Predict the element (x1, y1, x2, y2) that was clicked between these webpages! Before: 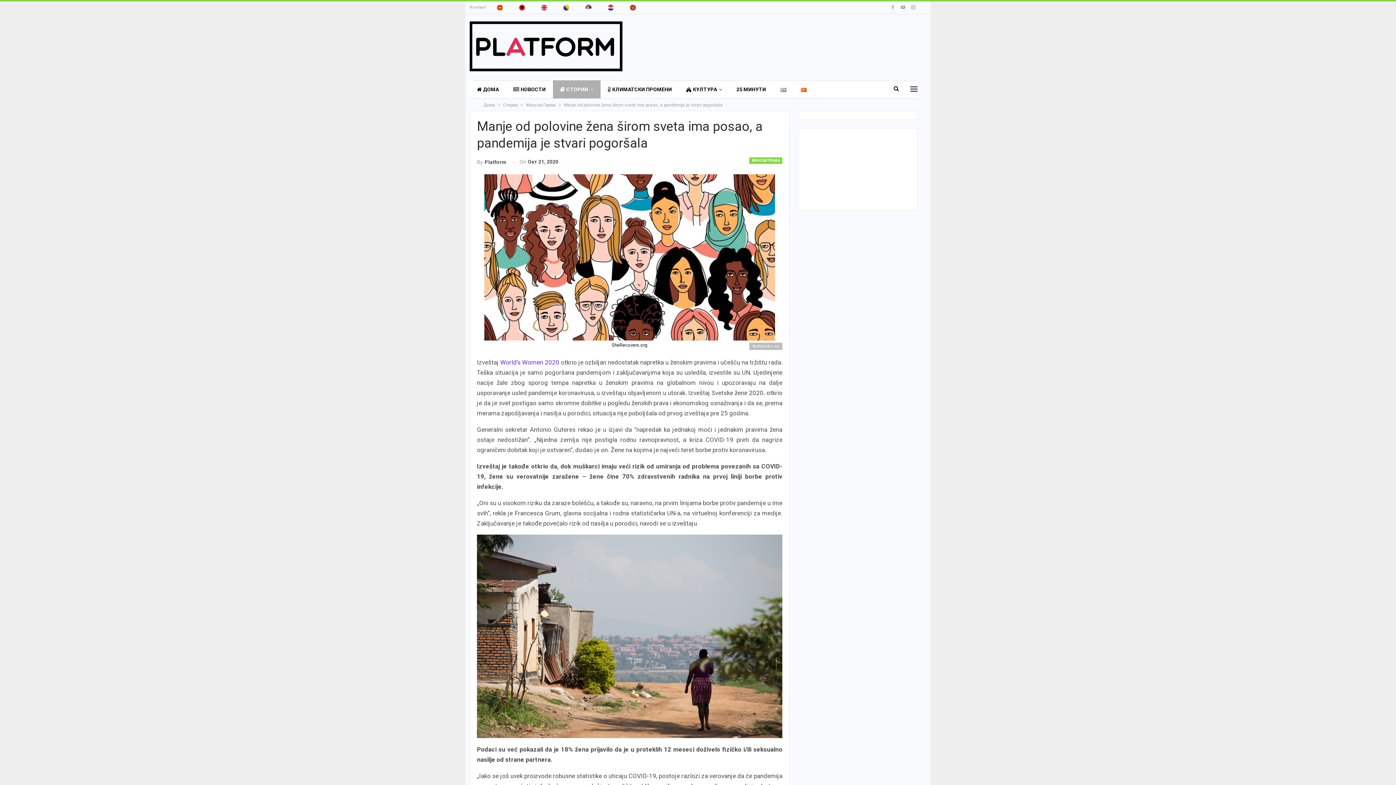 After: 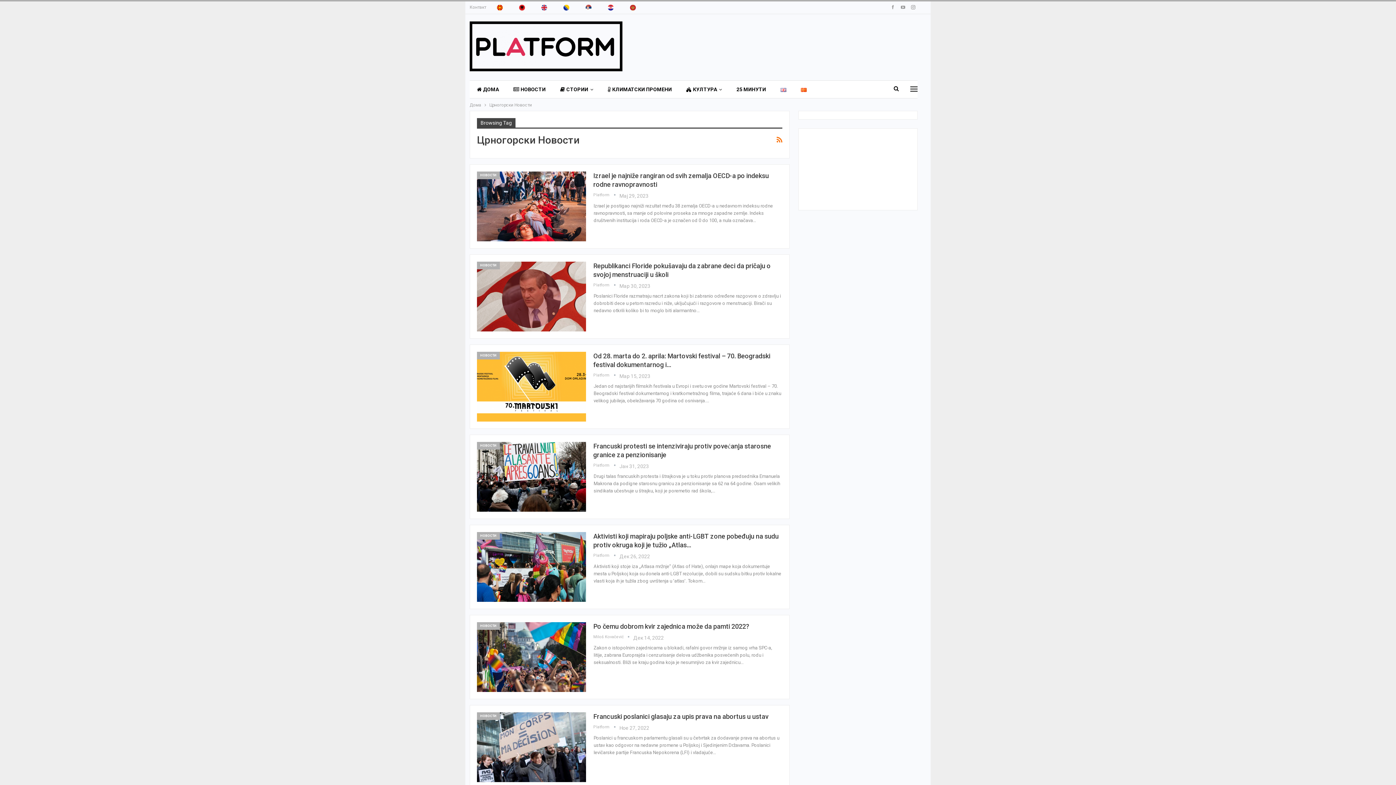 Action: bbox: (624, 2, 641, 12)